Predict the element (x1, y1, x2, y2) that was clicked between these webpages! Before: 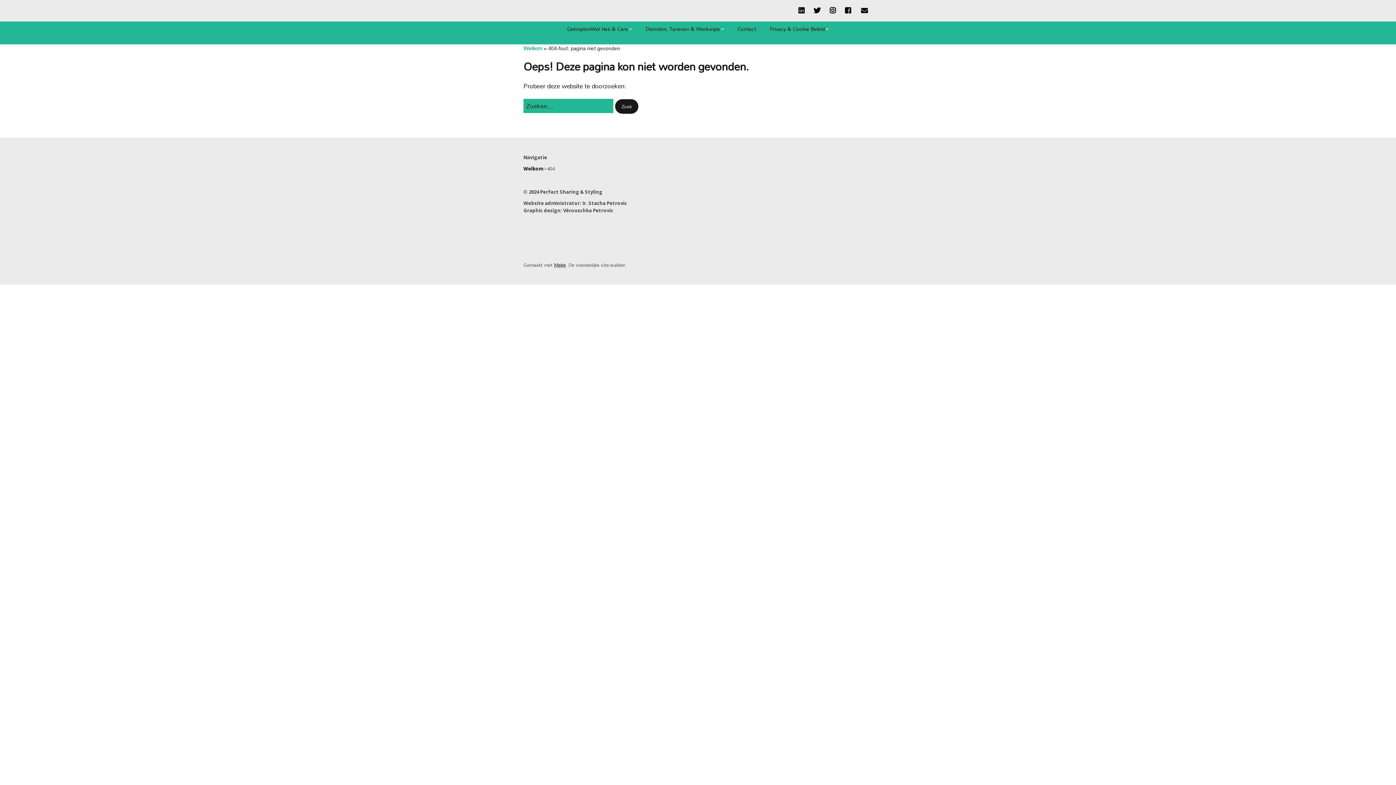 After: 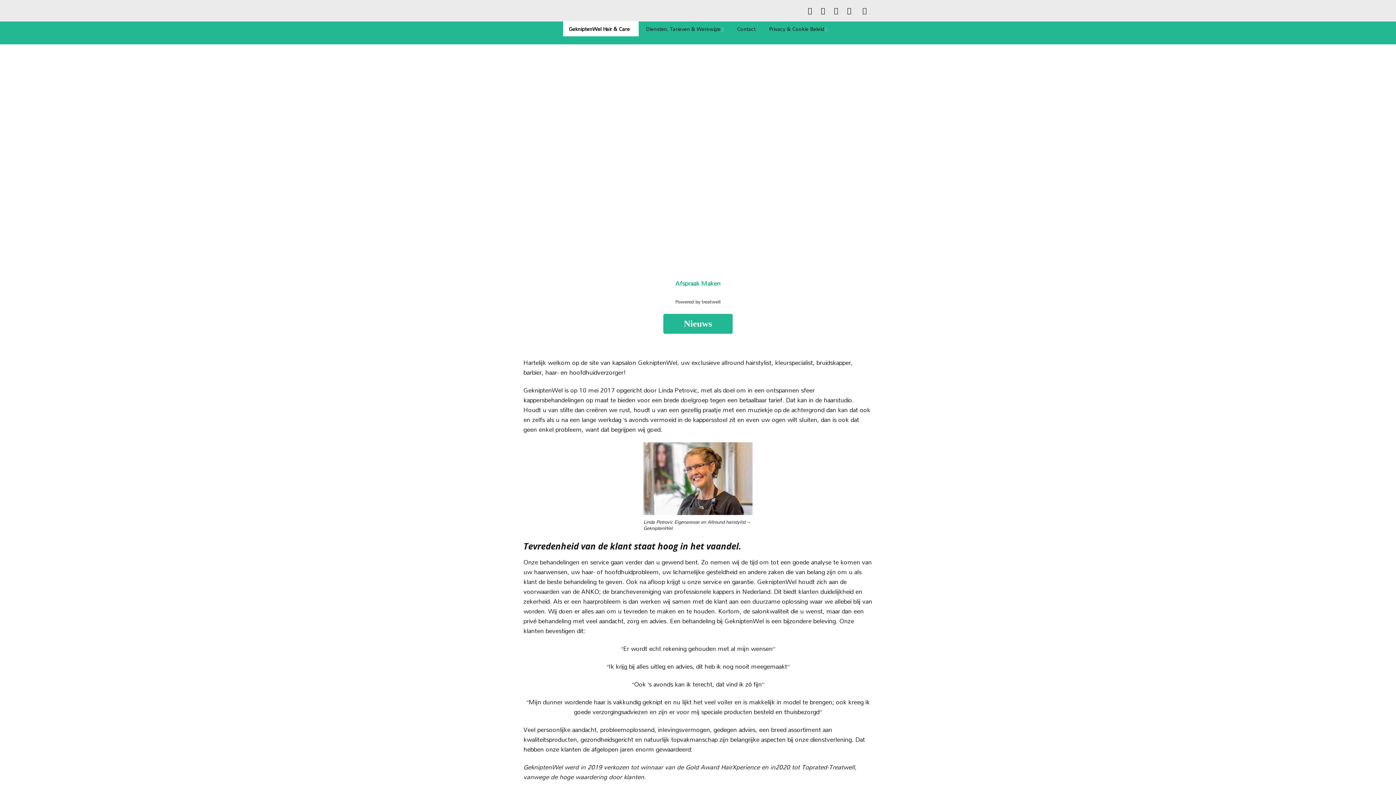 Action: label: Welkom bbox: (523, 43, 542, 53)